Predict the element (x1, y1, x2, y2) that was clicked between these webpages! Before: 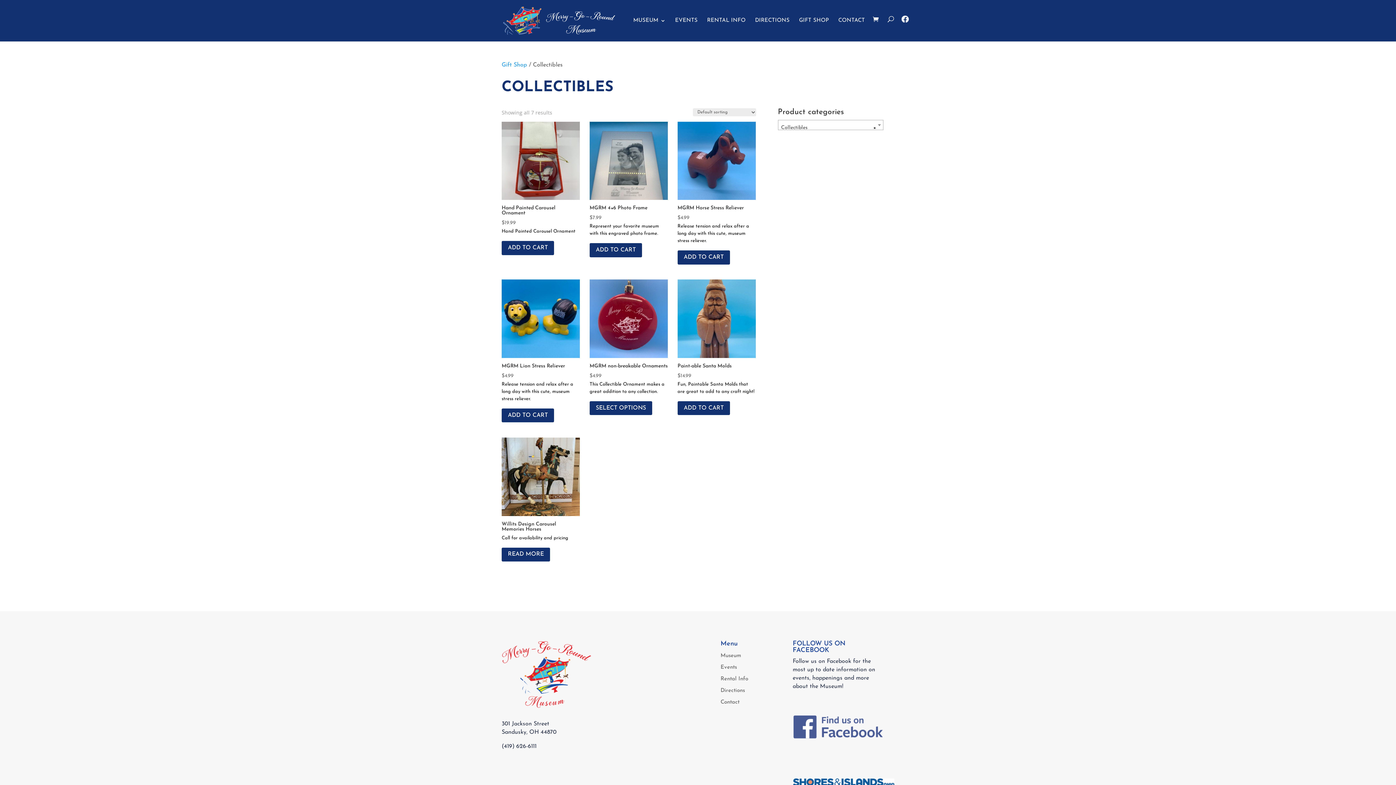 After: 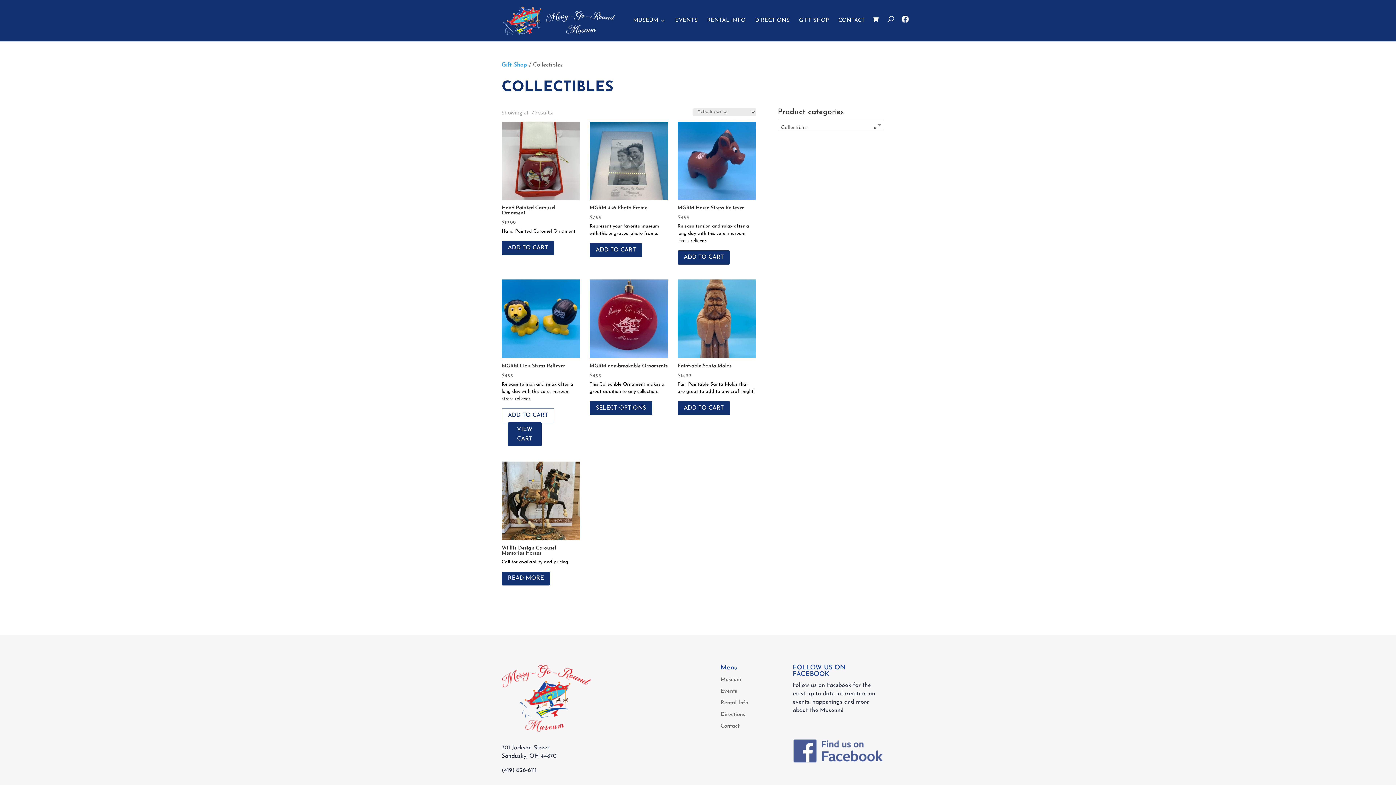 Action: label: Add to cart: “MGRM Lion Stress Reliever” bbox: (501, 408, 554, 422)